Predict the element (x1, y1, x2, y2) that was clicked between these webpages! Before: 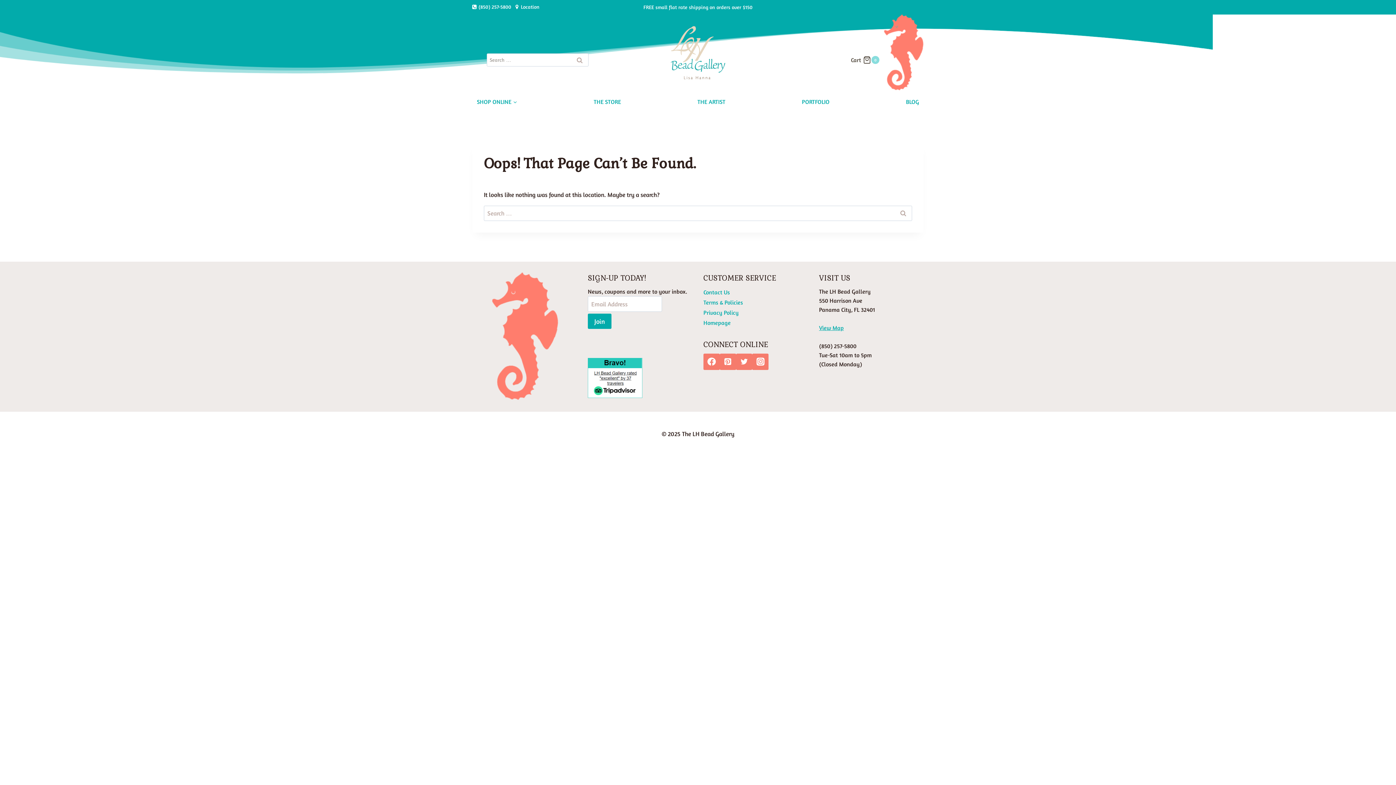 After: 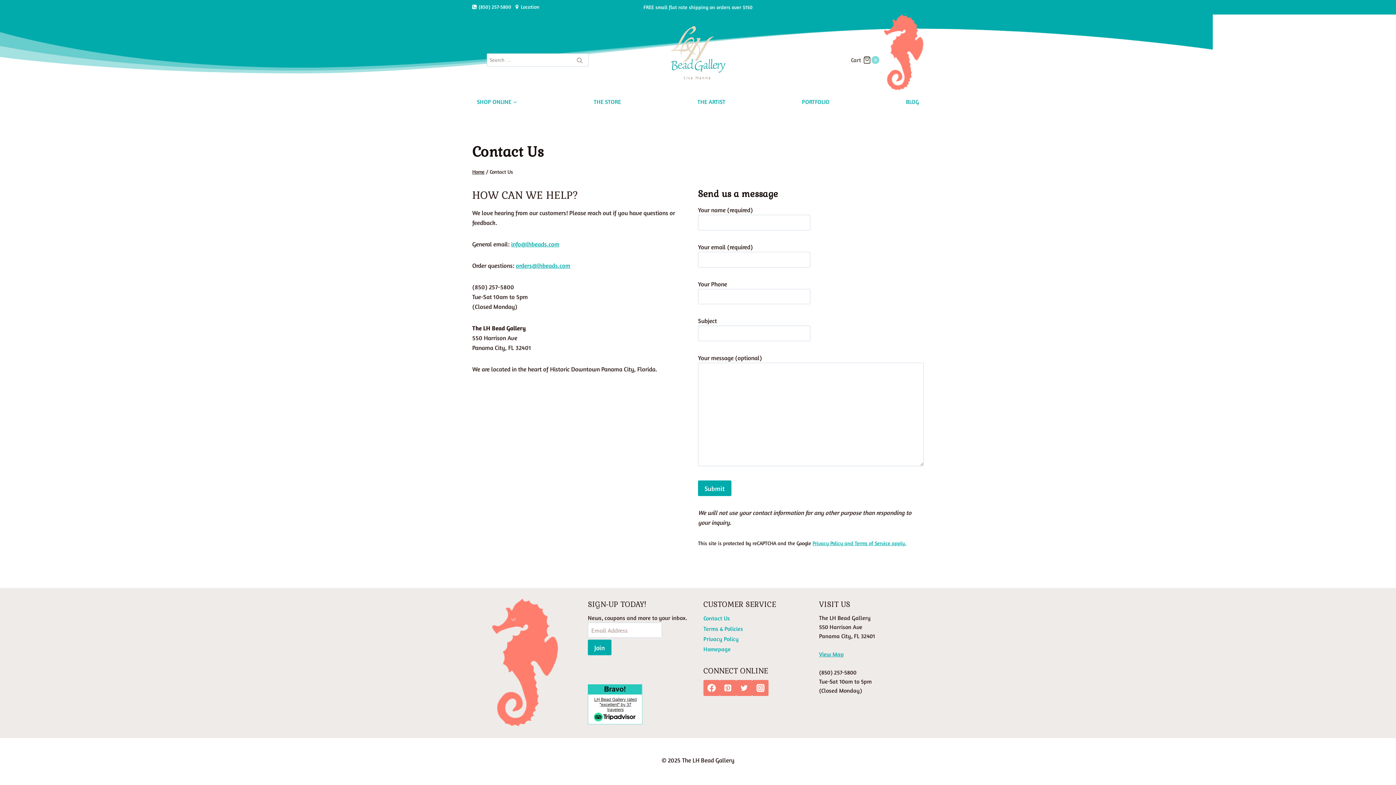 Action: bbox: (819, 324, 844, 331) label: View Map